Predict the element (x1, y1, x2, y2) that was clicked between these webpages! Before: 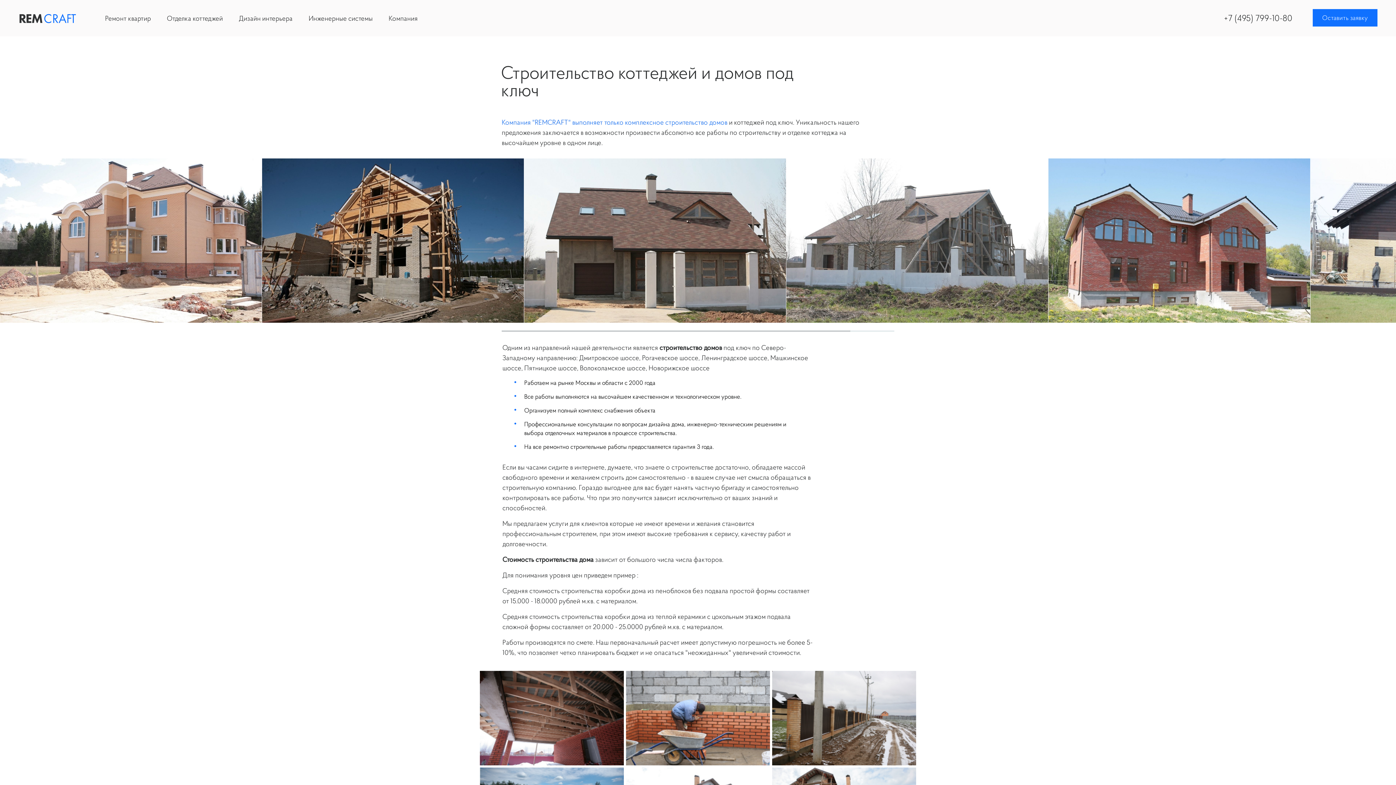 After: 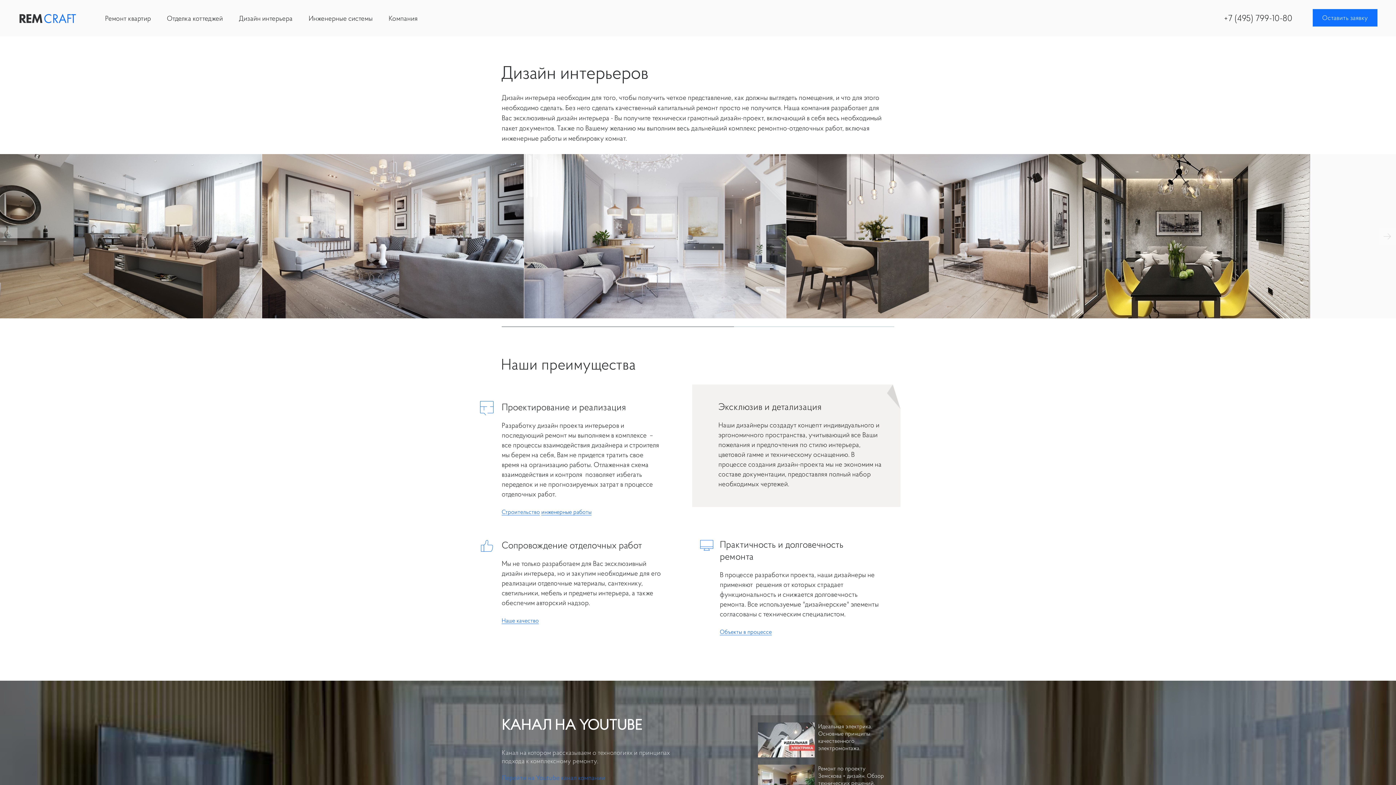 Action: bbox: (233, 13, 302, 22) label: Дизайн интерьера